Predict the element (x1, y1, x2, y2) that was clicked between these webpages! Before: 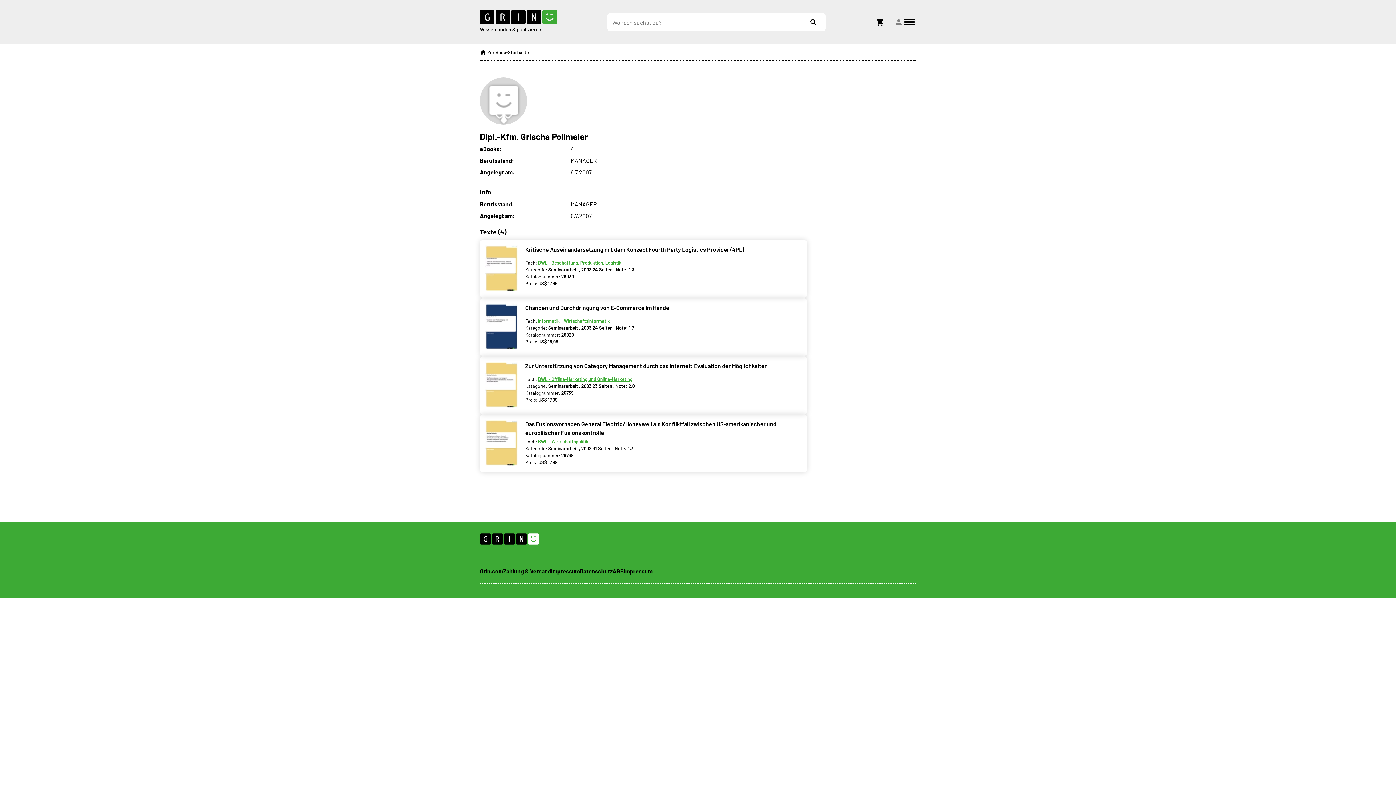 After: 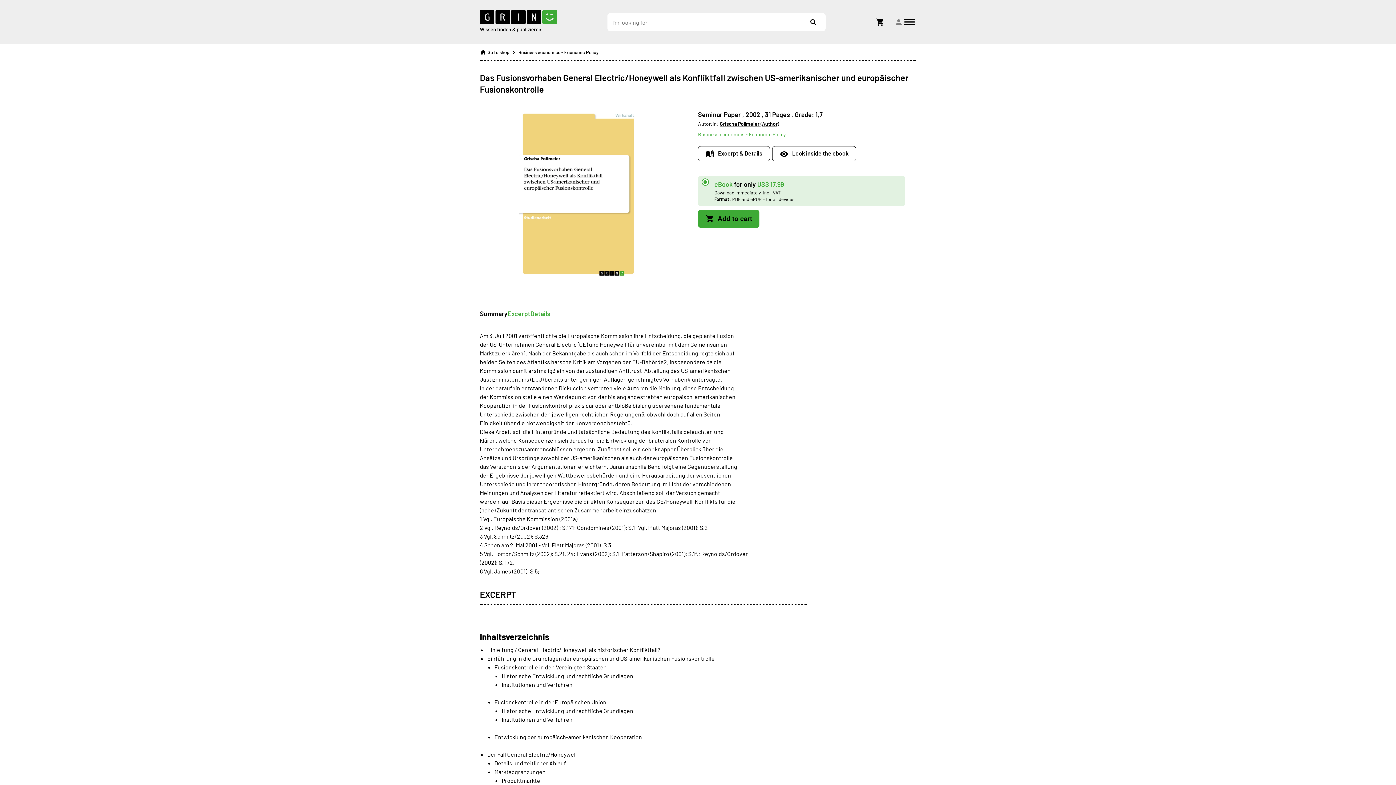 Action: bbox: (485, 461, 525, 468)